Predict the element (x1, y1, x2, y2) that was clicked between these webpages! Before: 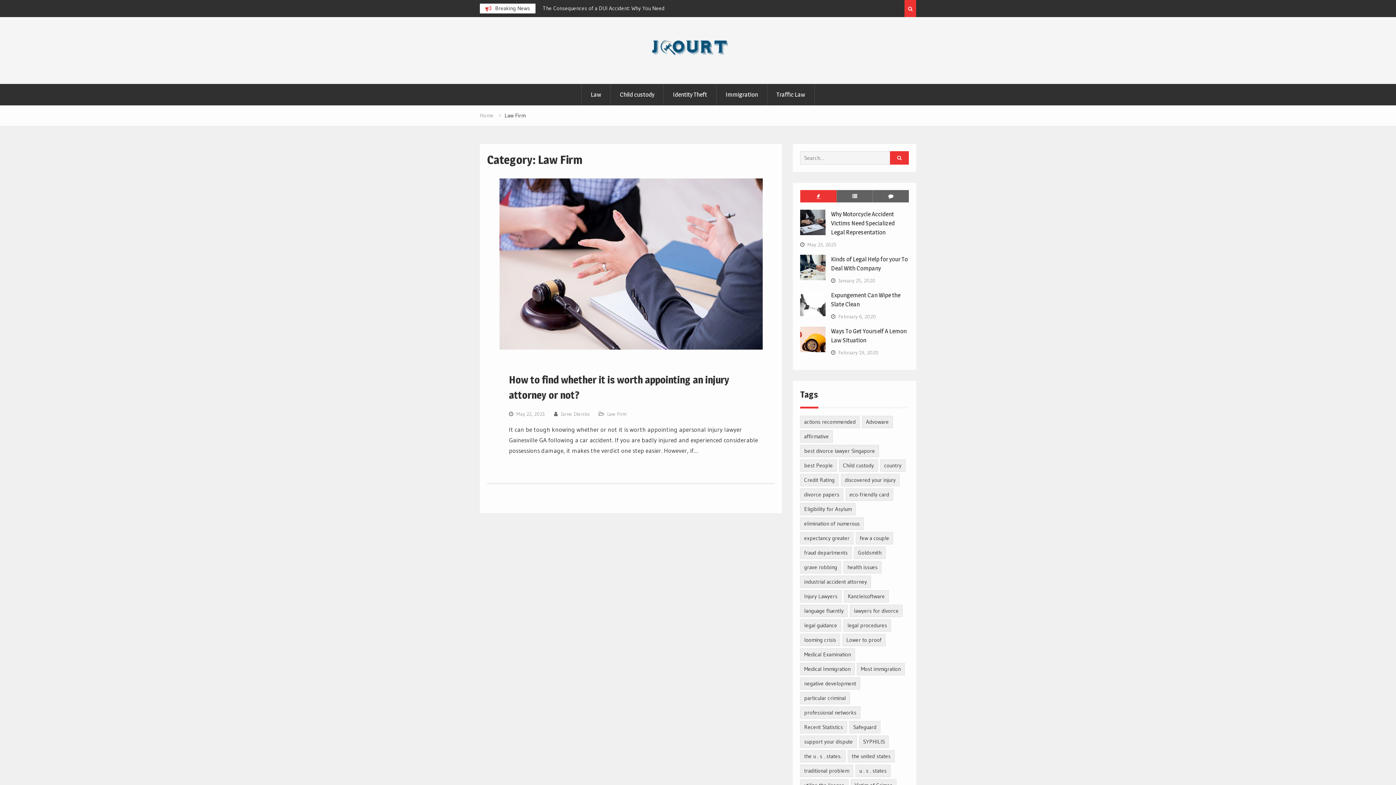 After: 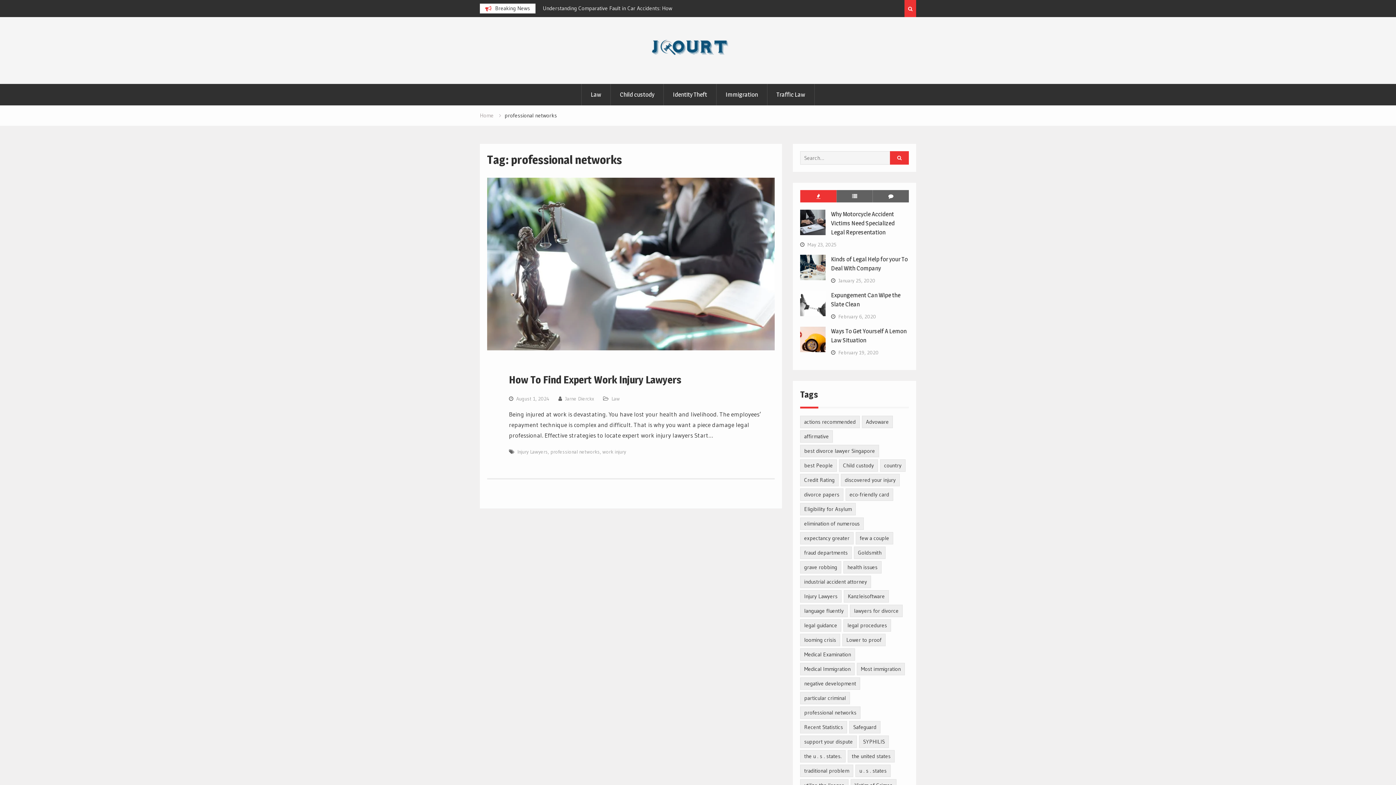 Action: label: professional networks (1 item) bbox: (800, 706, 860, 719)